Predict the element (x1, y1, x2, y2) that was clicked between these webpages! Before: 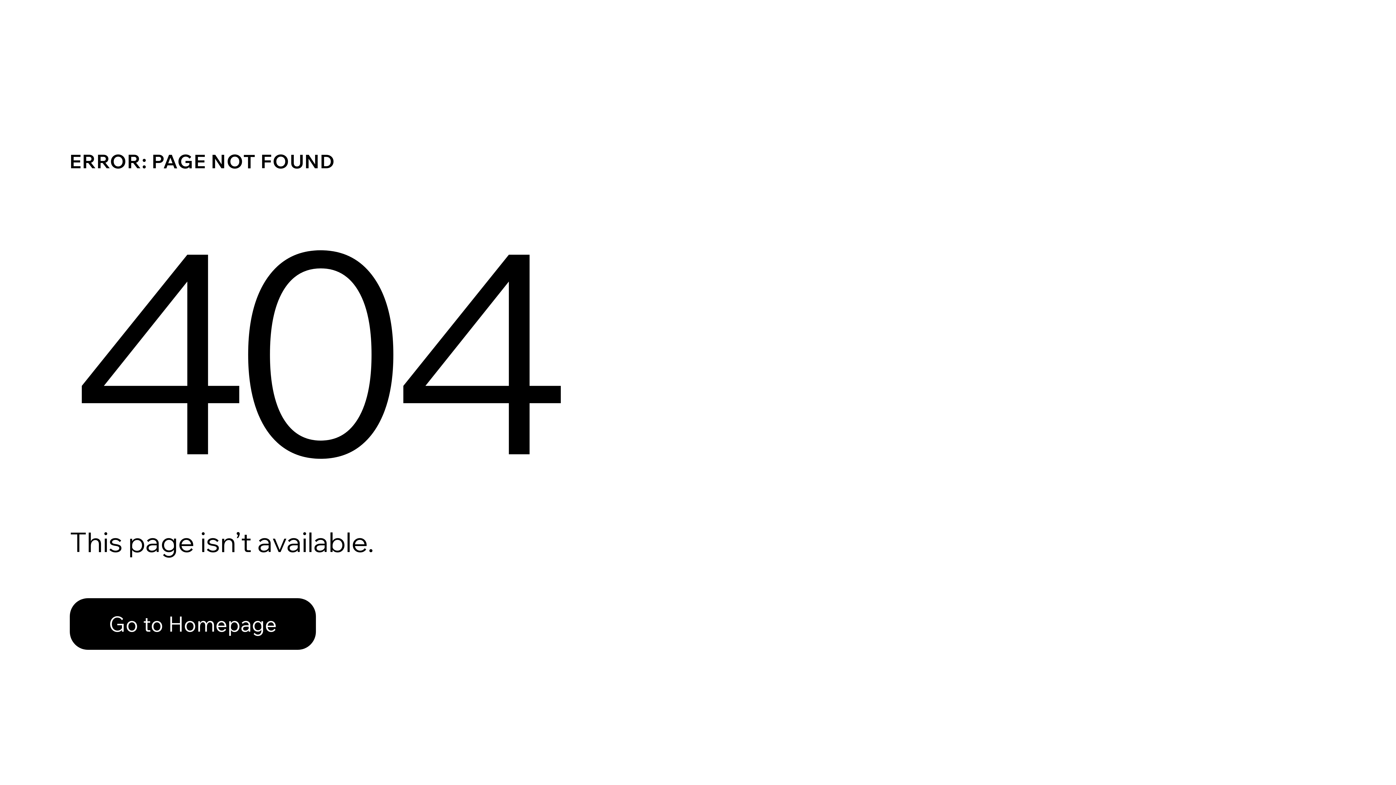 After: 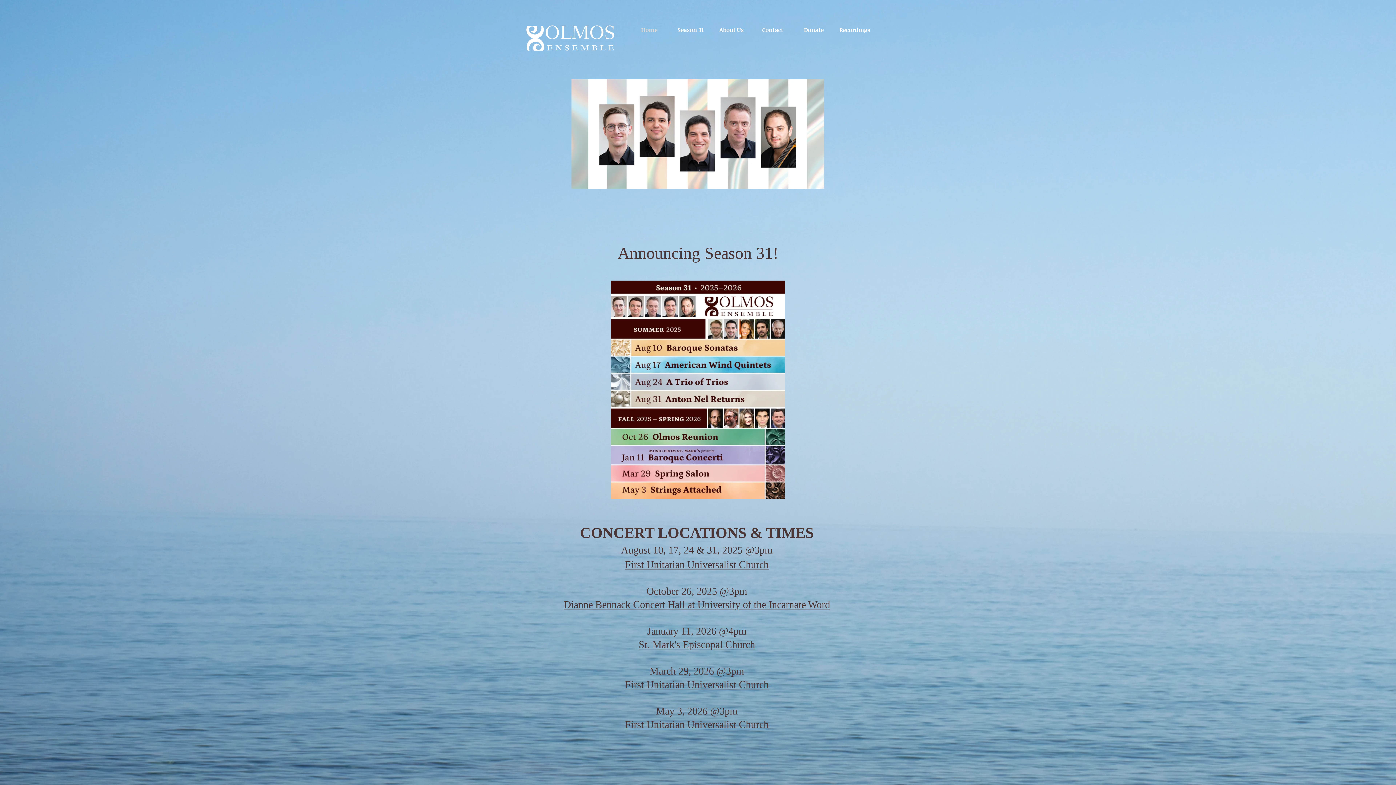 Action: label: Go to Homepage bbox: (69, 582, 768, 659)